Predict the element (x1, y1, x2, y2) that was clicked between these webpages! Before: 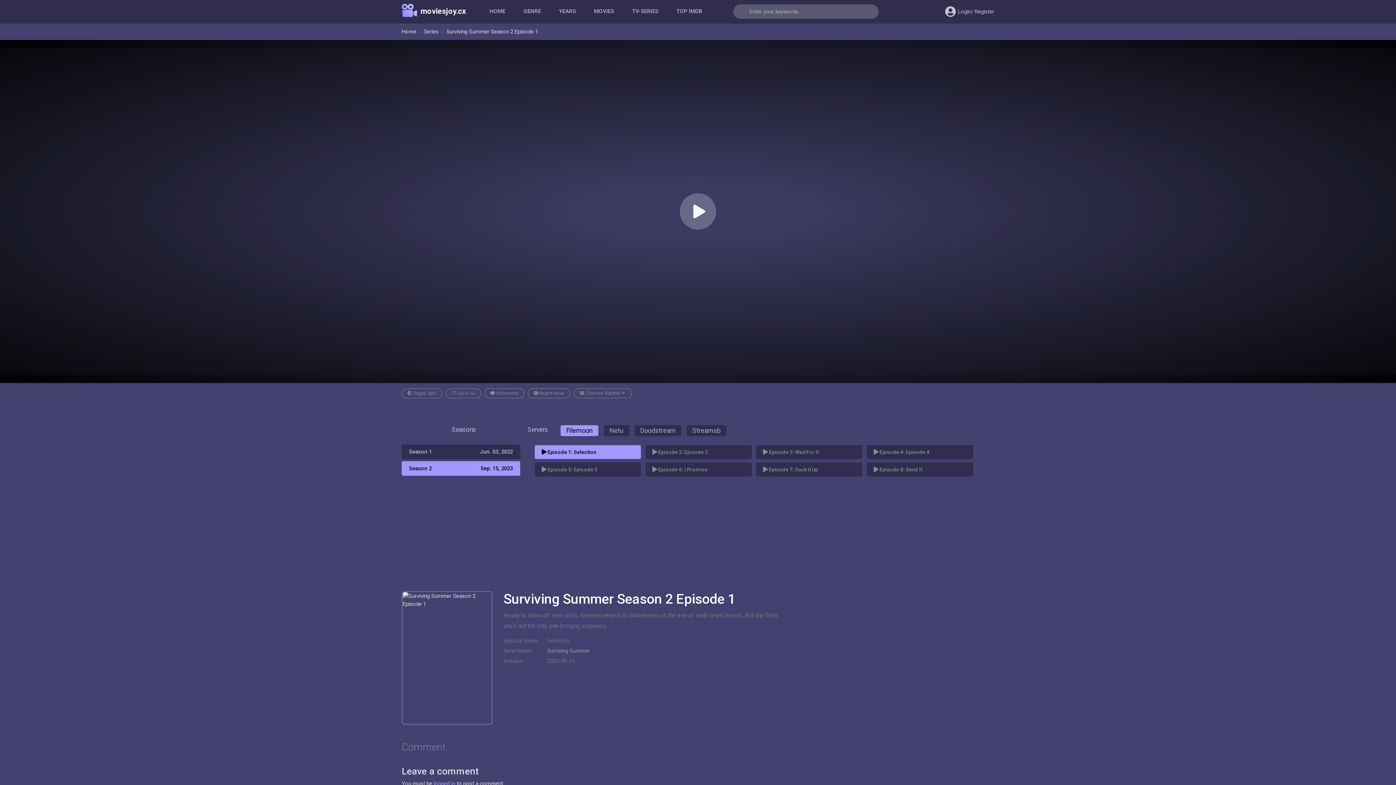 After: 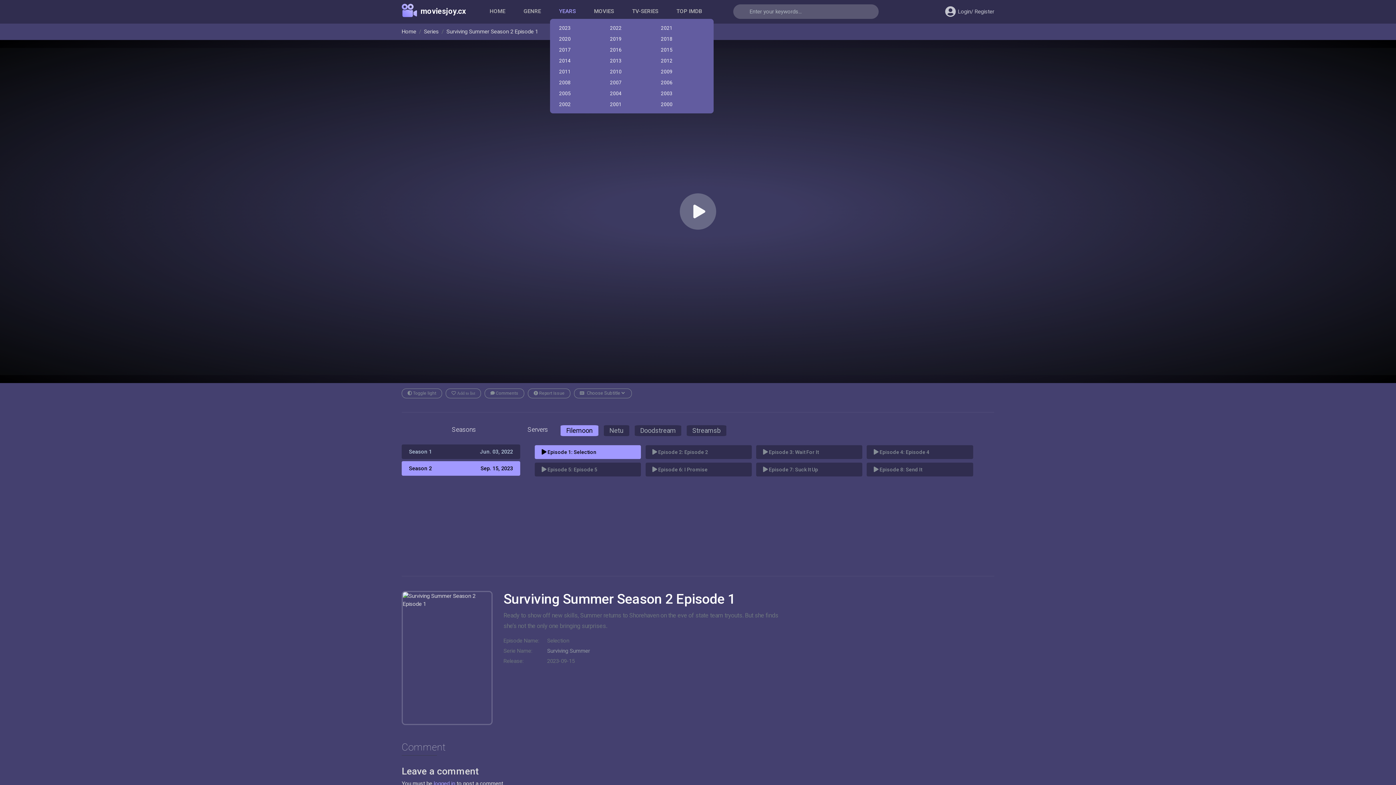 Action: label: YEARS bbox: (555, 3, 579, 18)